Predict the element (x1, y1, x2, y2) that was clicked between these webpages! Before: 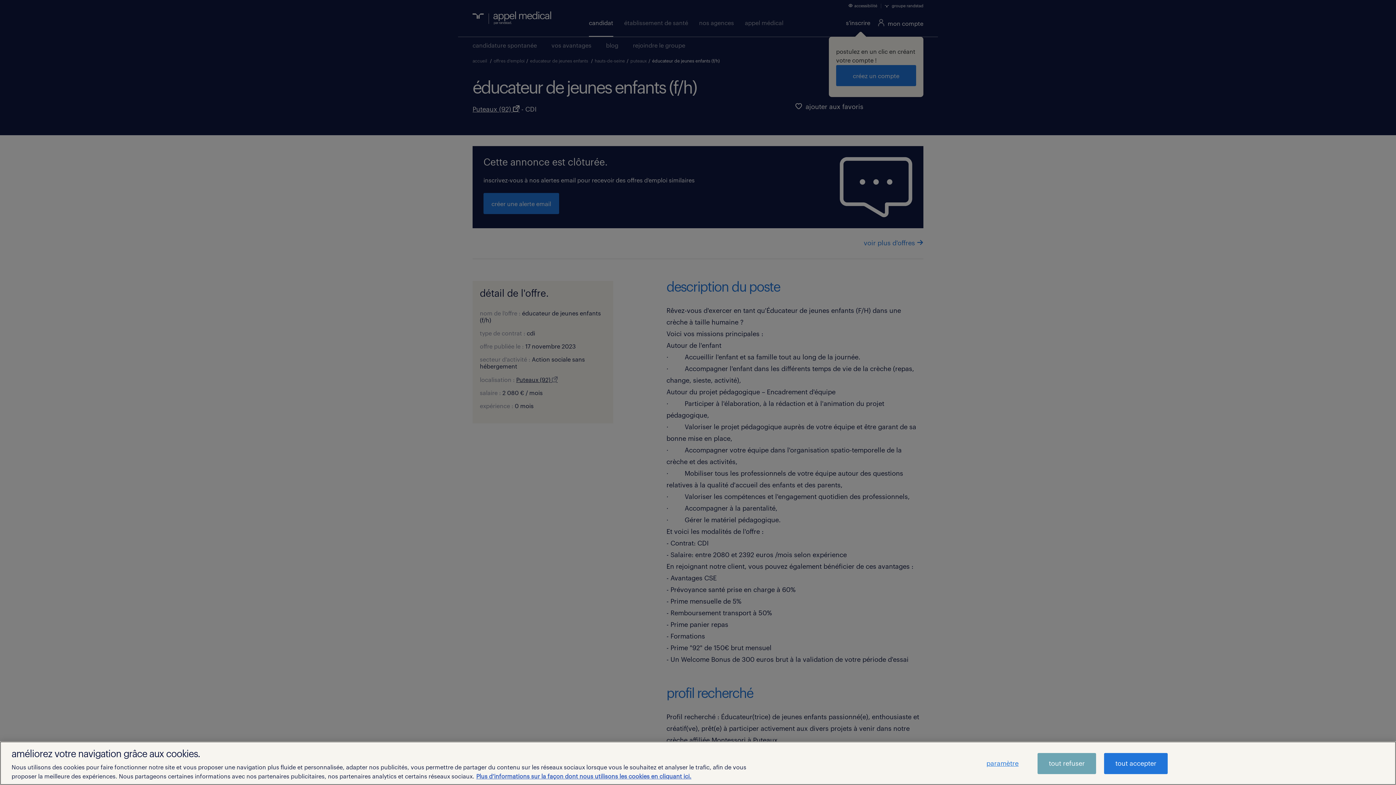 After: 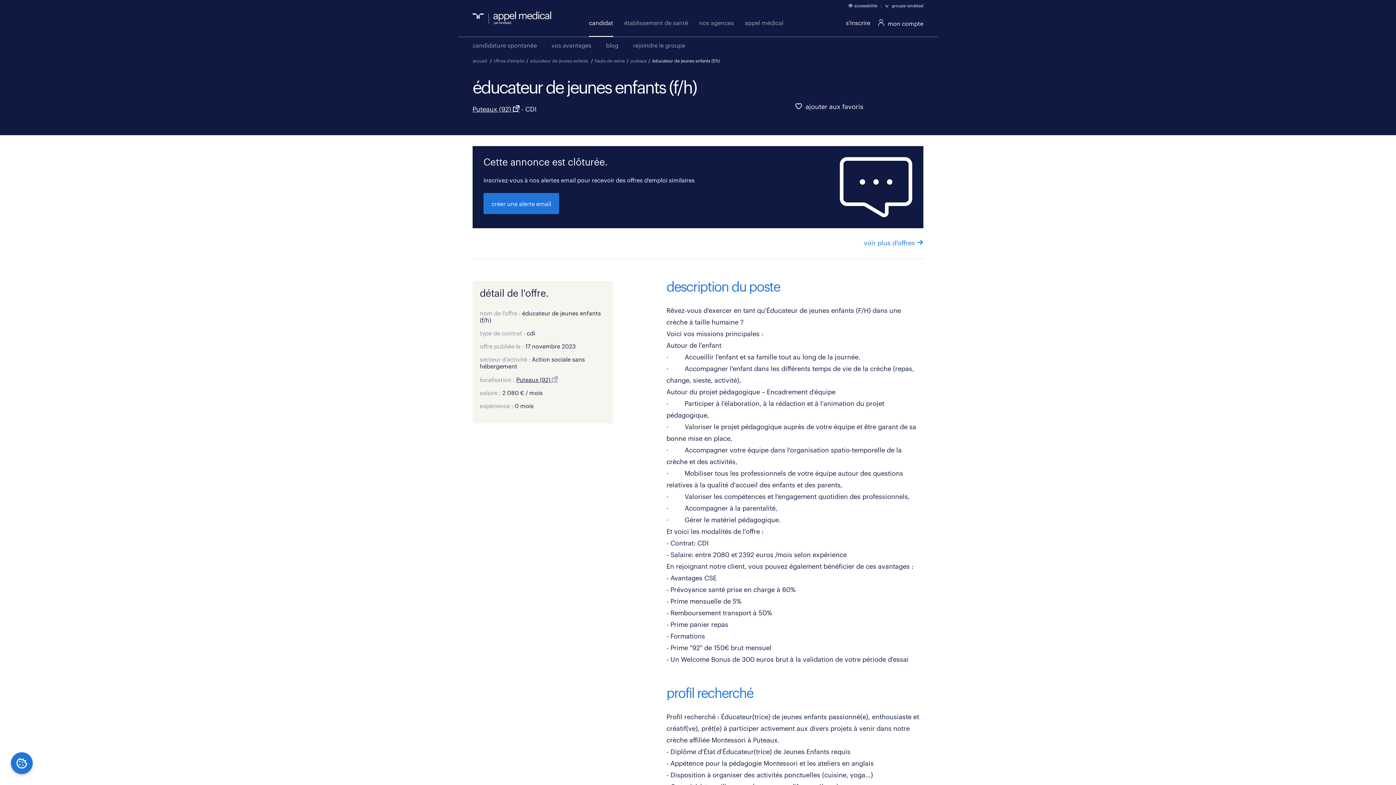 Action: label: tout refuser bbox: (1037, 753, 1096, 774)